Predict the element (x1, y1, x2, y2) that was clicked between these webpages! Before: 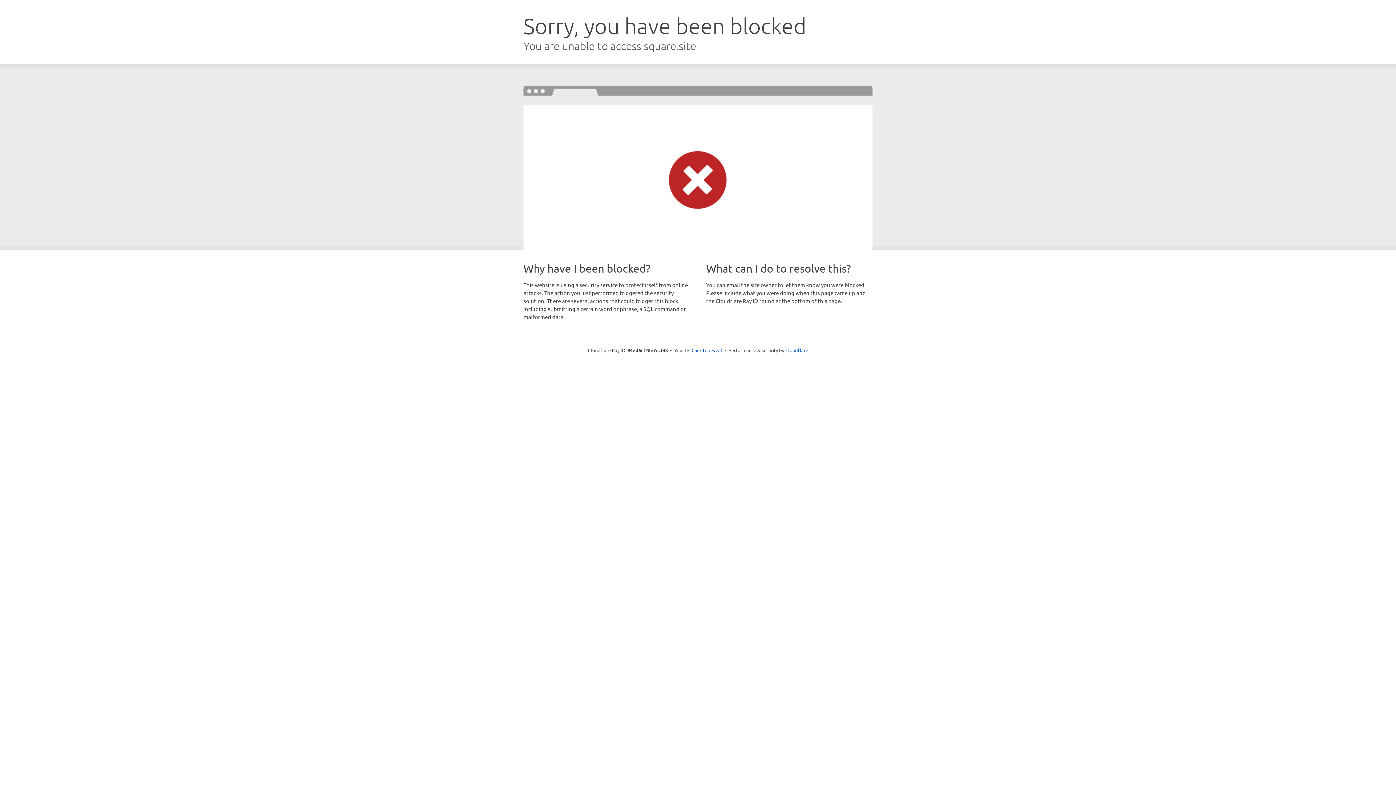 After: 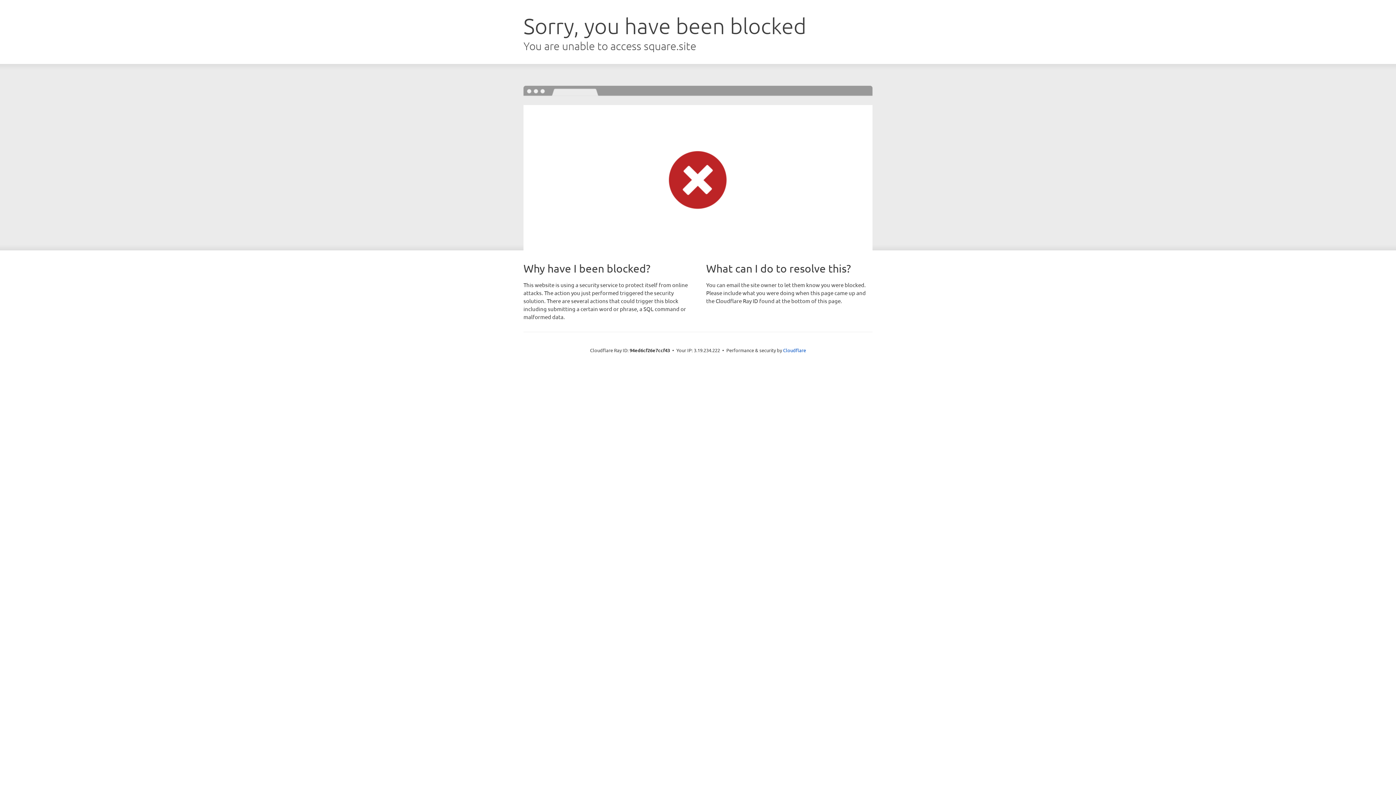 Action: bbox: (691, 346, 722, 353) label: Click to reveal